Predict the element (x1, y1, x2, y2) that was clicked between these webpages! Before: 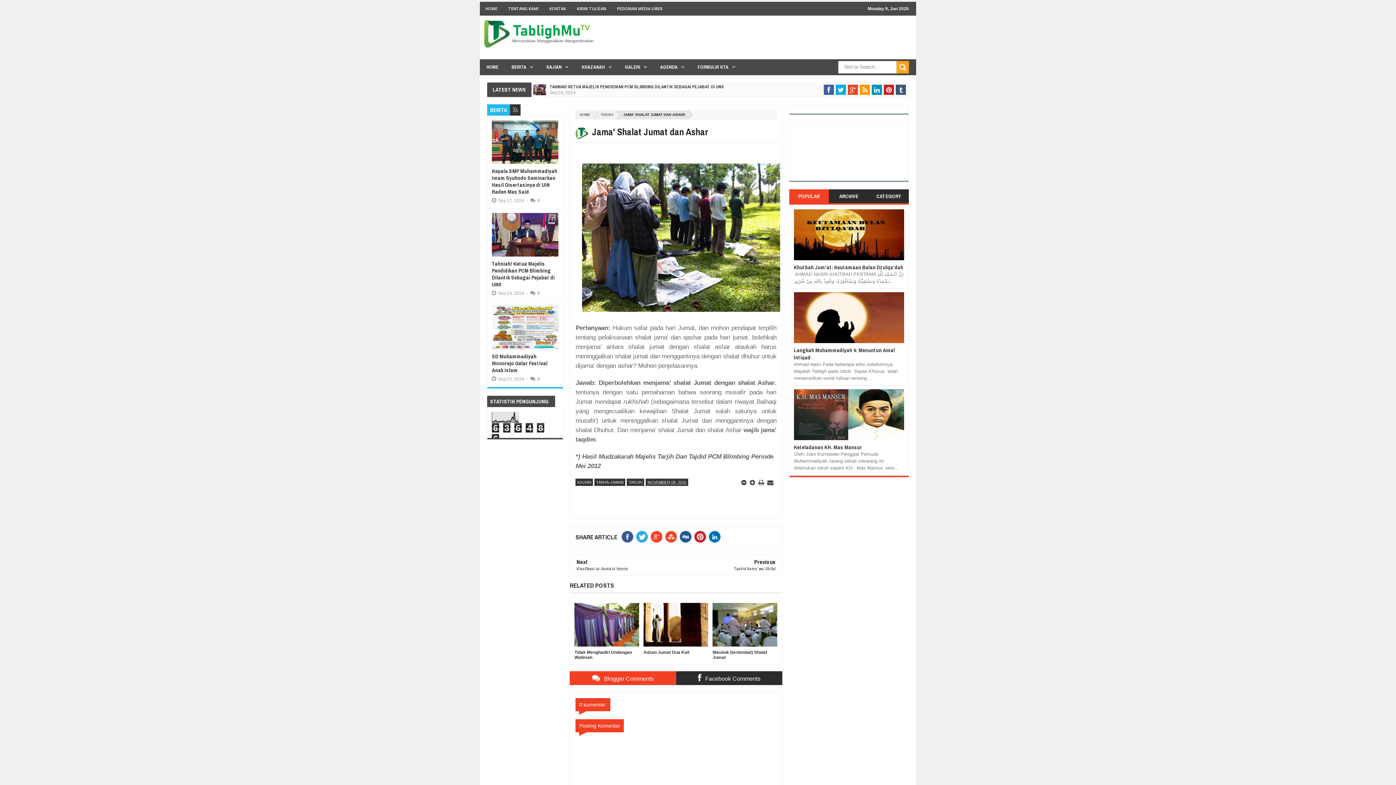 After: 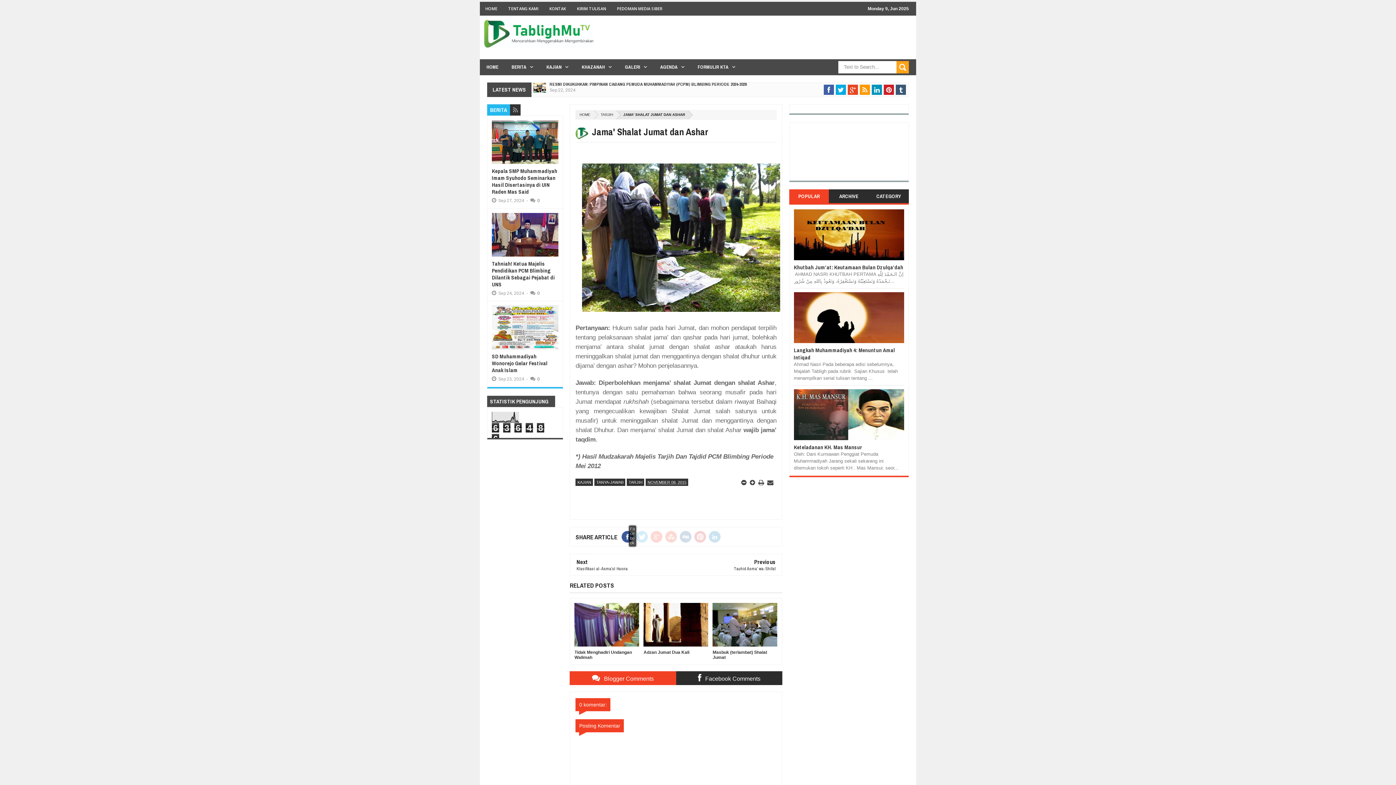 Action: bbox: (621, 531, 636, 543) label: Facebook